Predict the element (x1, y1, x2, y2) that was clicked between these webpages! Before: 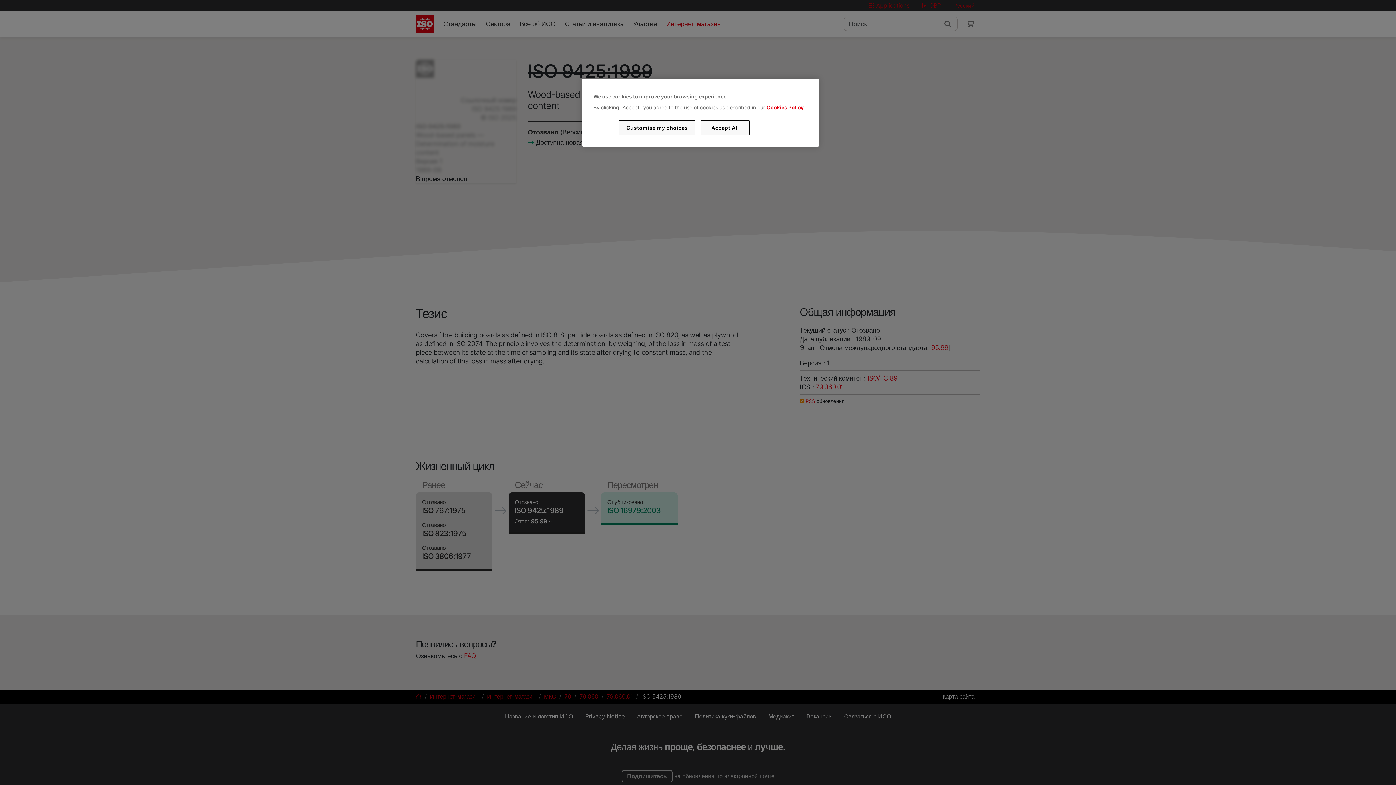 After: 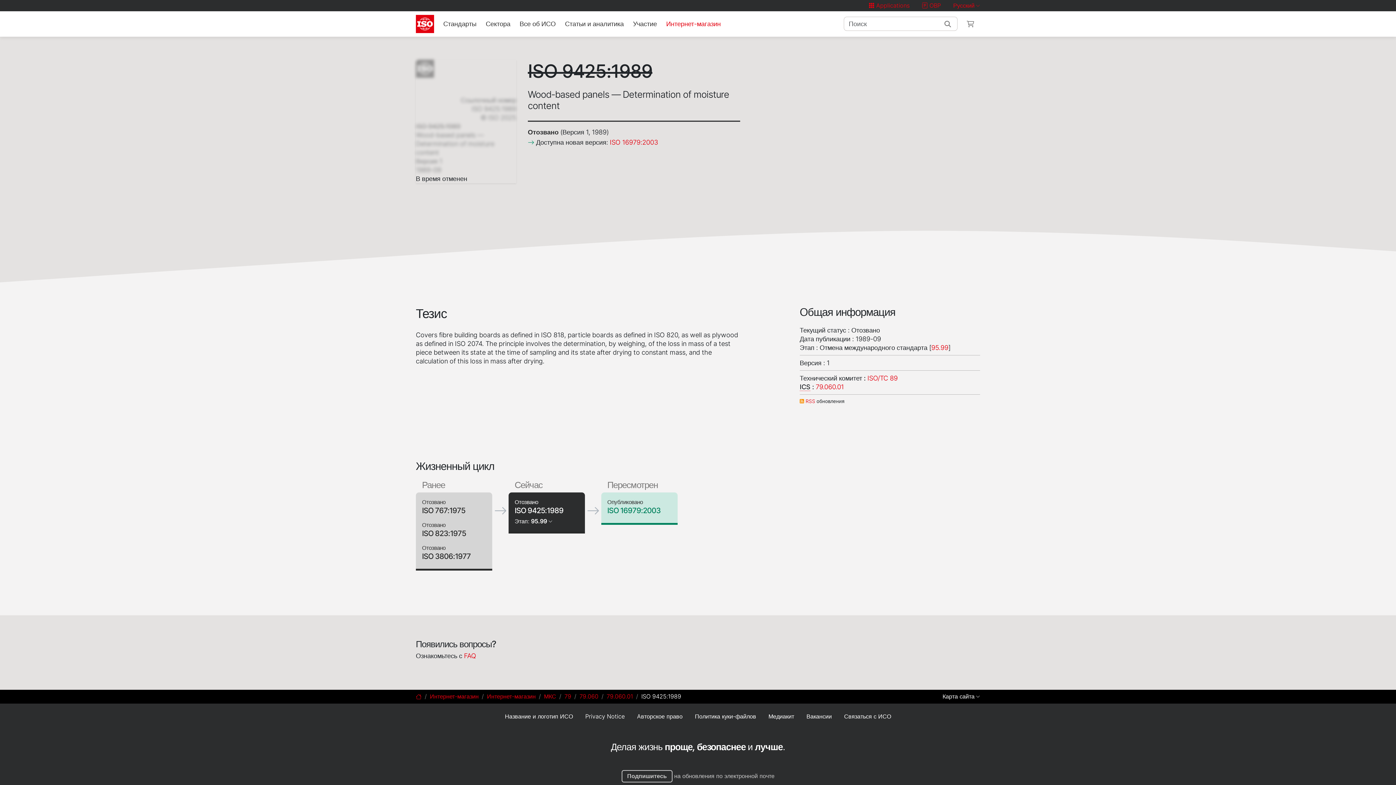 Action: bbox: (700, 120, 749, 135) label: Accept All